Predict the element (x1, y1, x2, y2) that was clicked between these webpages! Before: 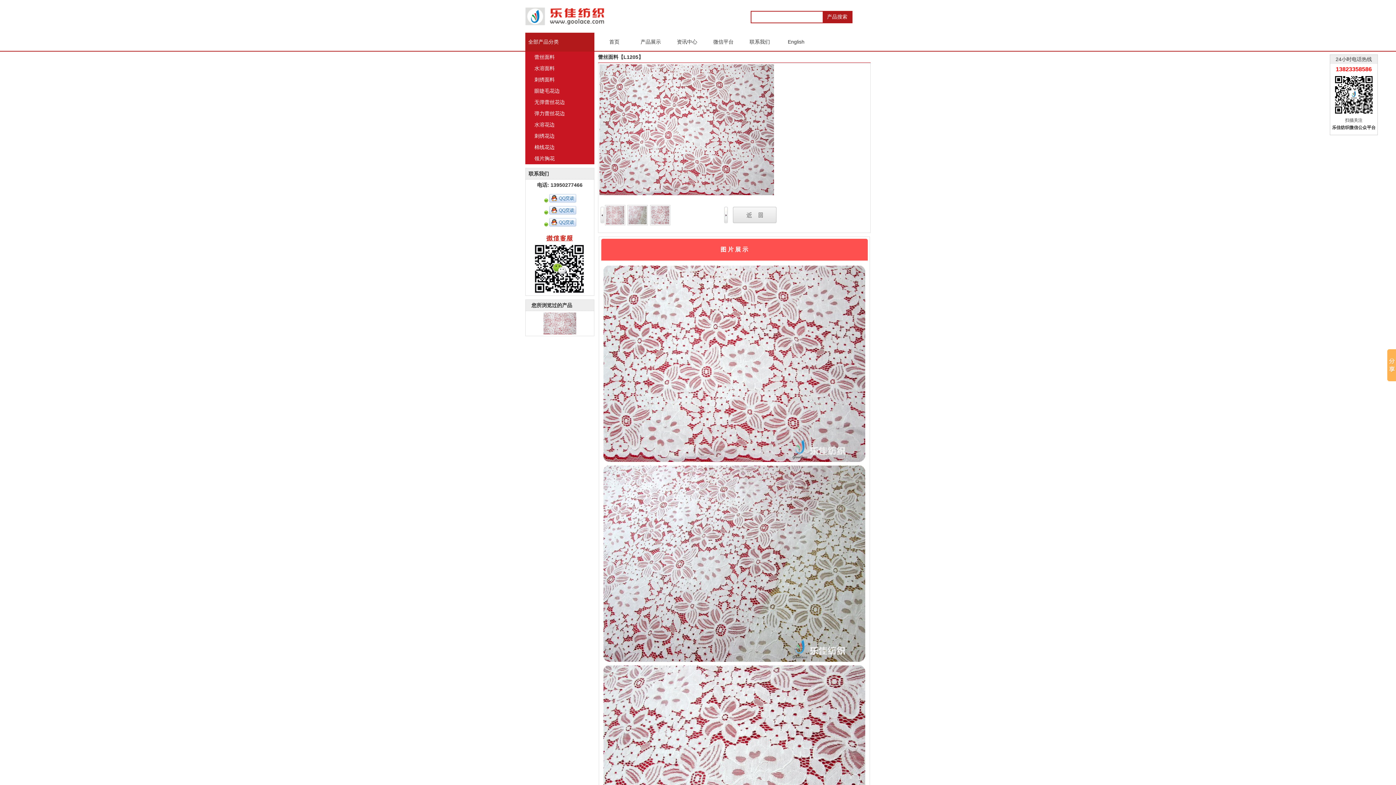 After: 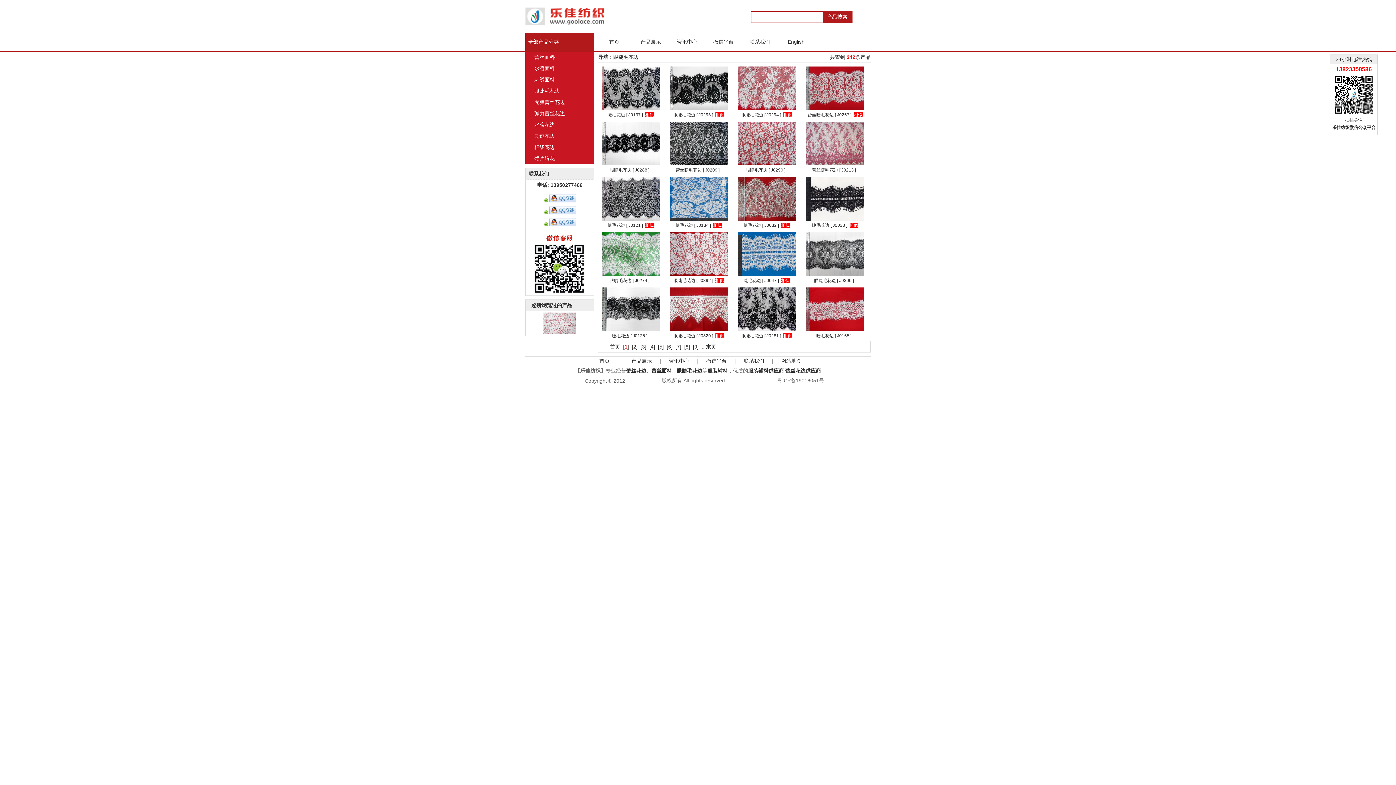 Action: bbox: (534, 85, 594, 96) label: 眼睫毛花边